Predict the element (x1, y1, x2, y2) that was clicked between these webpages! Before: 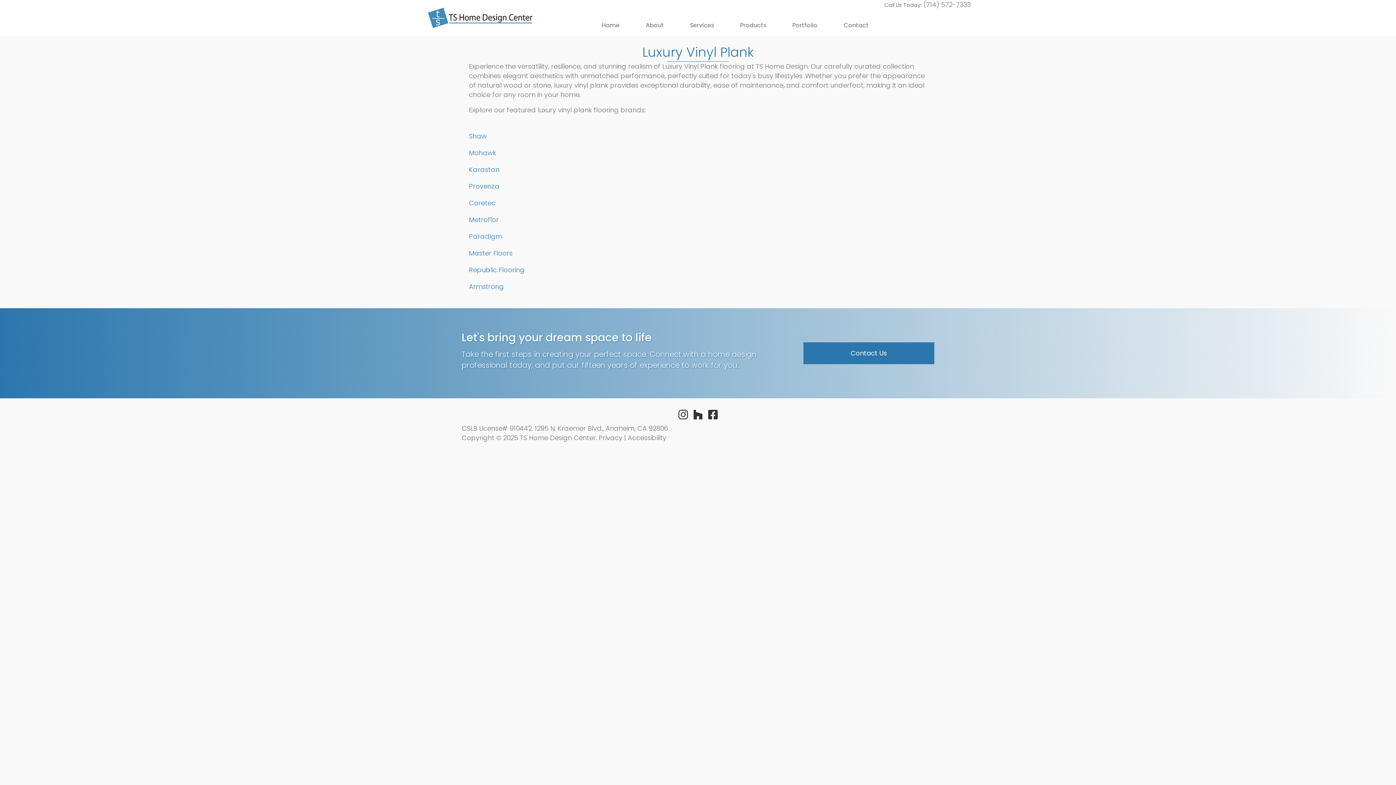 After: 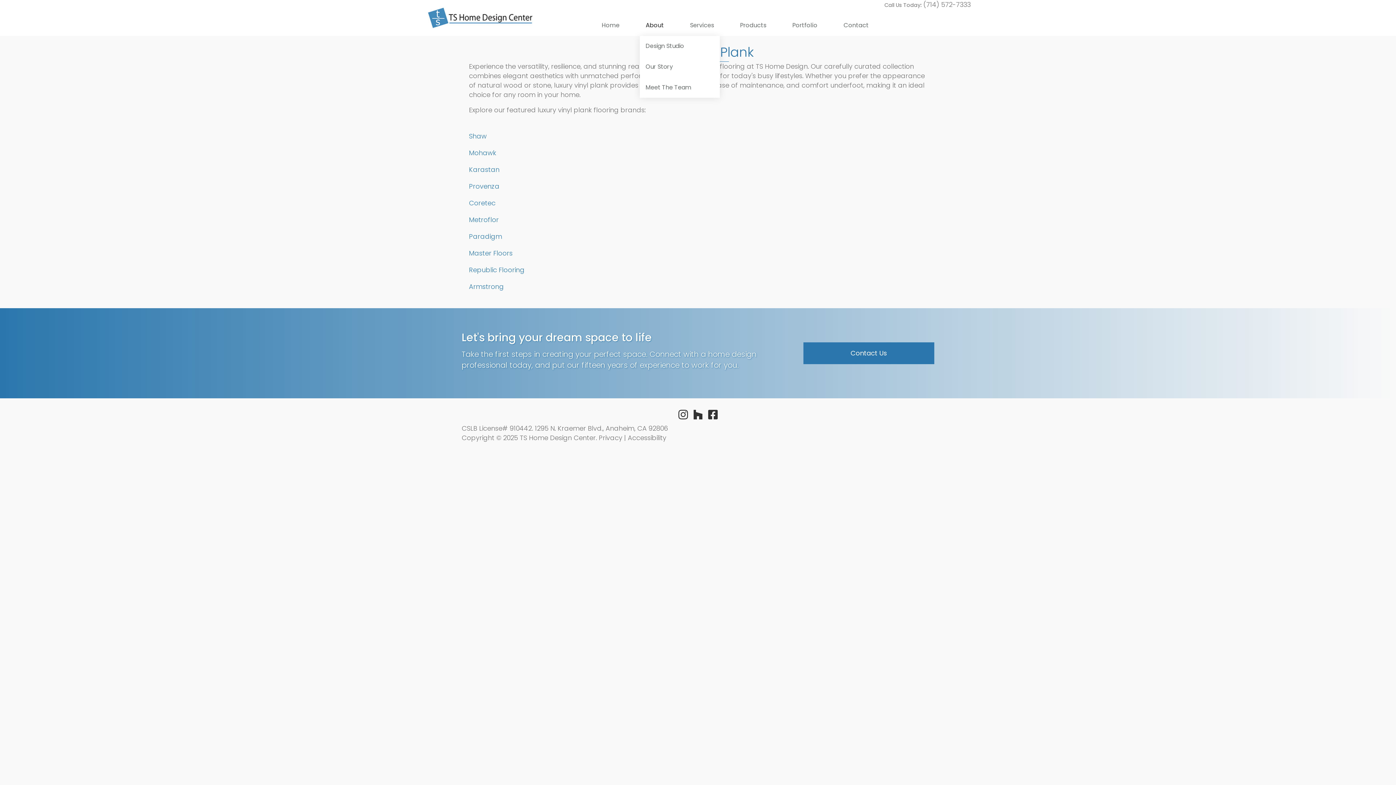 Action: label: About bbox: (640, 15, 670, 35)